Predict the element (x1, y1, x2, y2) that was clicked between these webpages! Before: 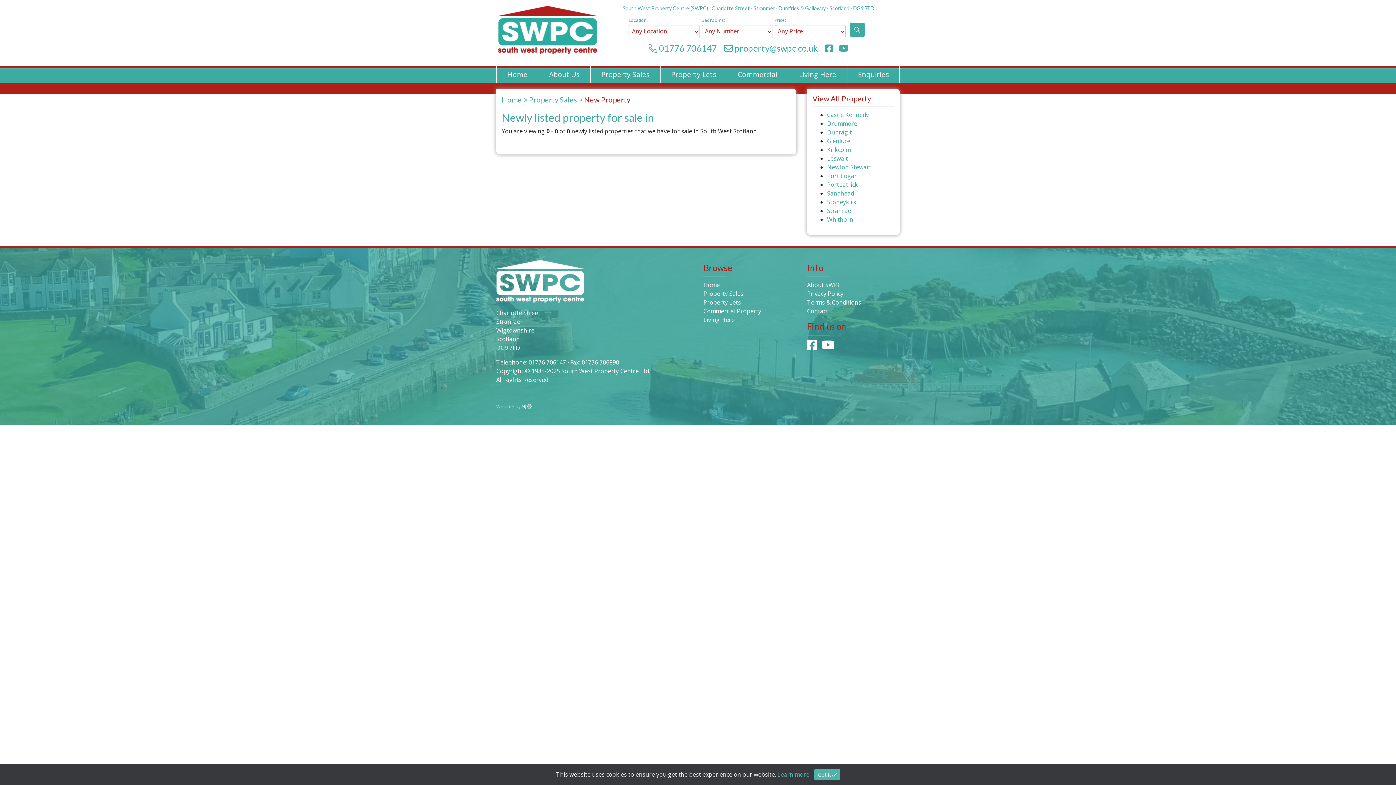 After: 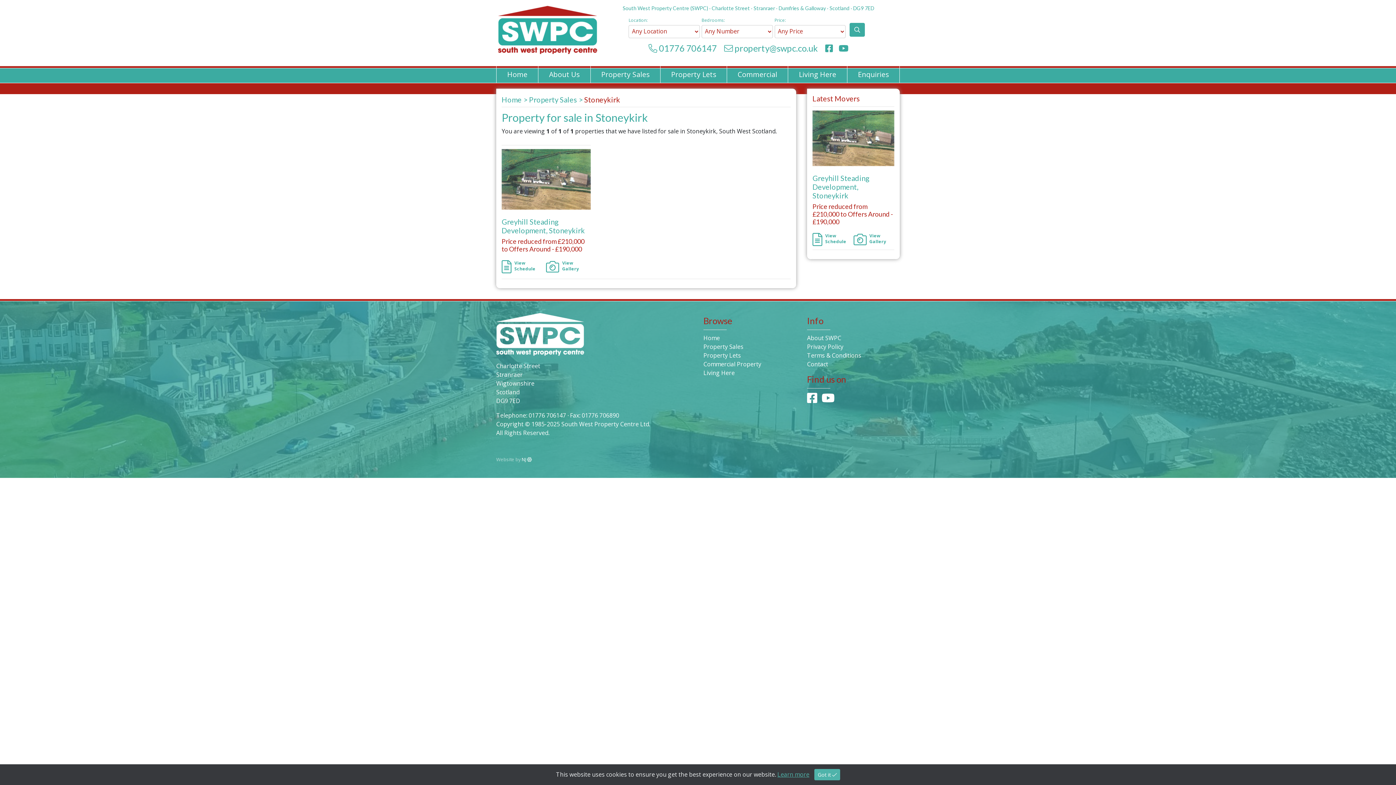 Action: bbox: (827, 198, 856, 206) label: Stoneykirk